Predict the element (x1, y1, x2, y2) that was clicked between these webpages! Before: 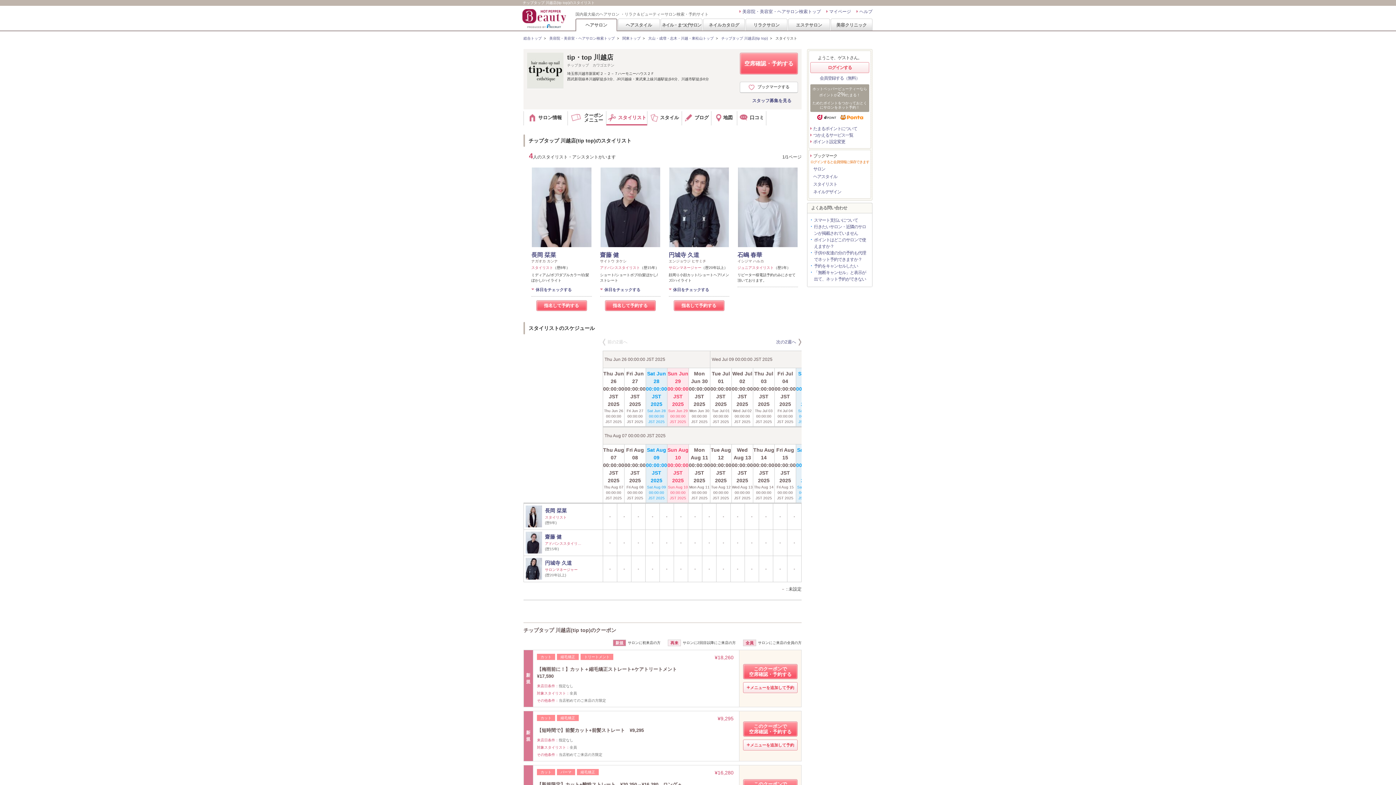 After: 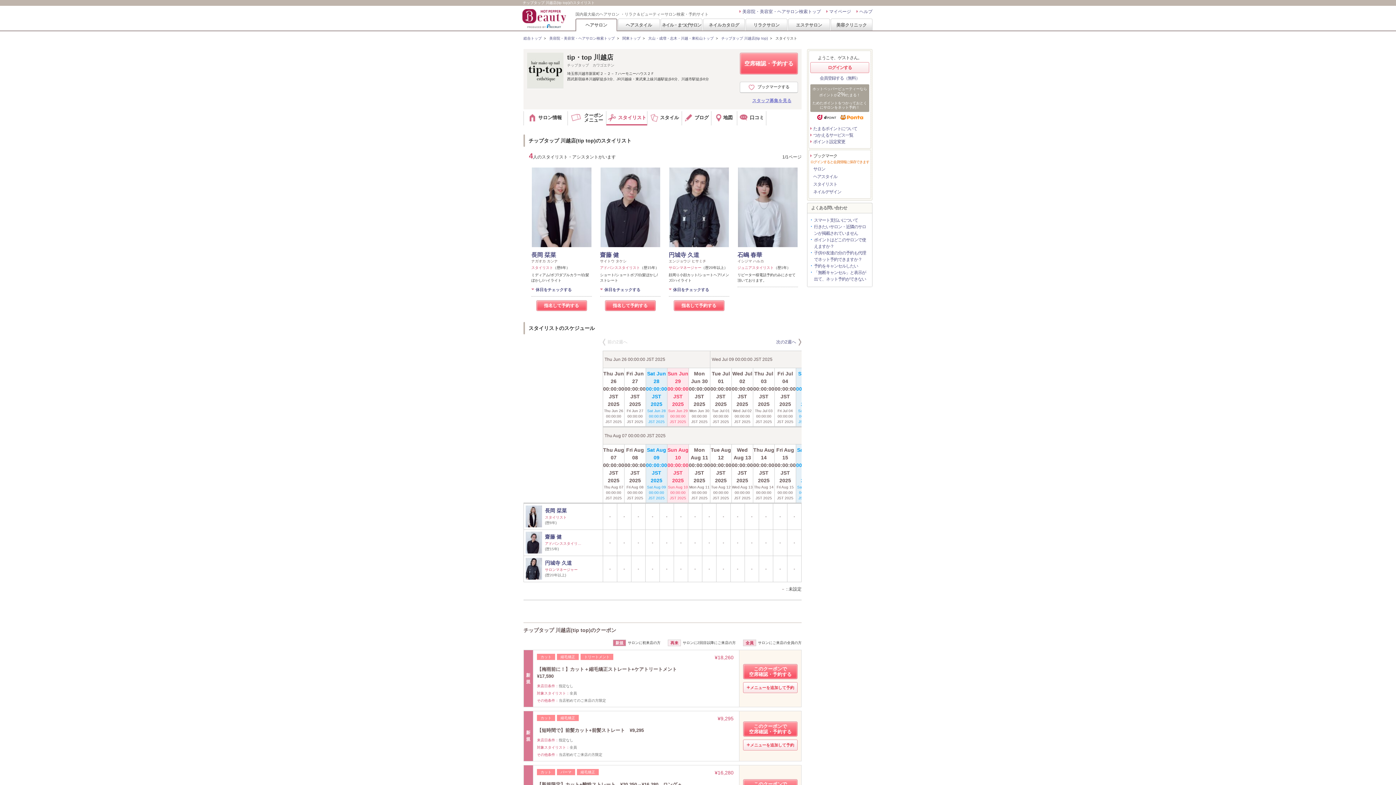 Action: bbox: (752, 97, 798, 103) label: スタッフ募集を見る